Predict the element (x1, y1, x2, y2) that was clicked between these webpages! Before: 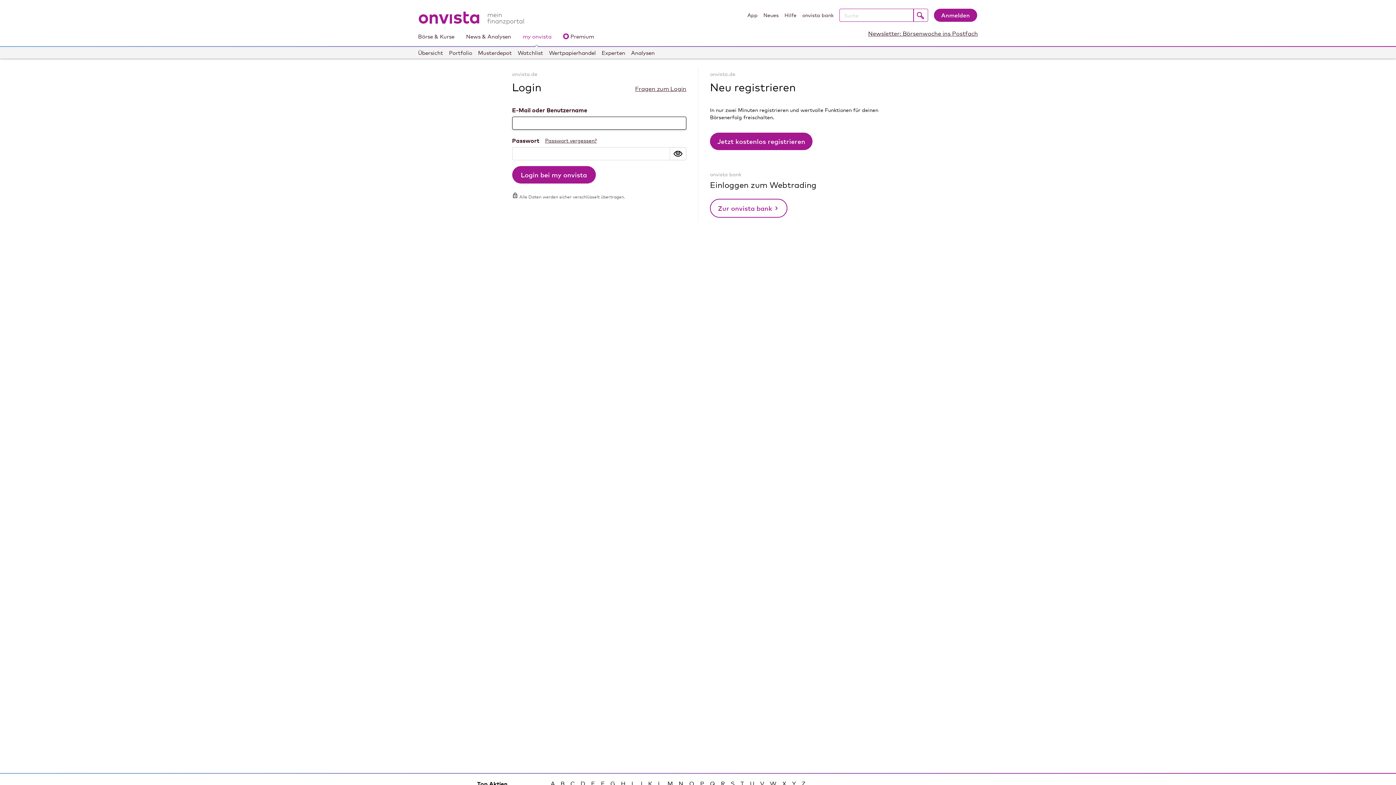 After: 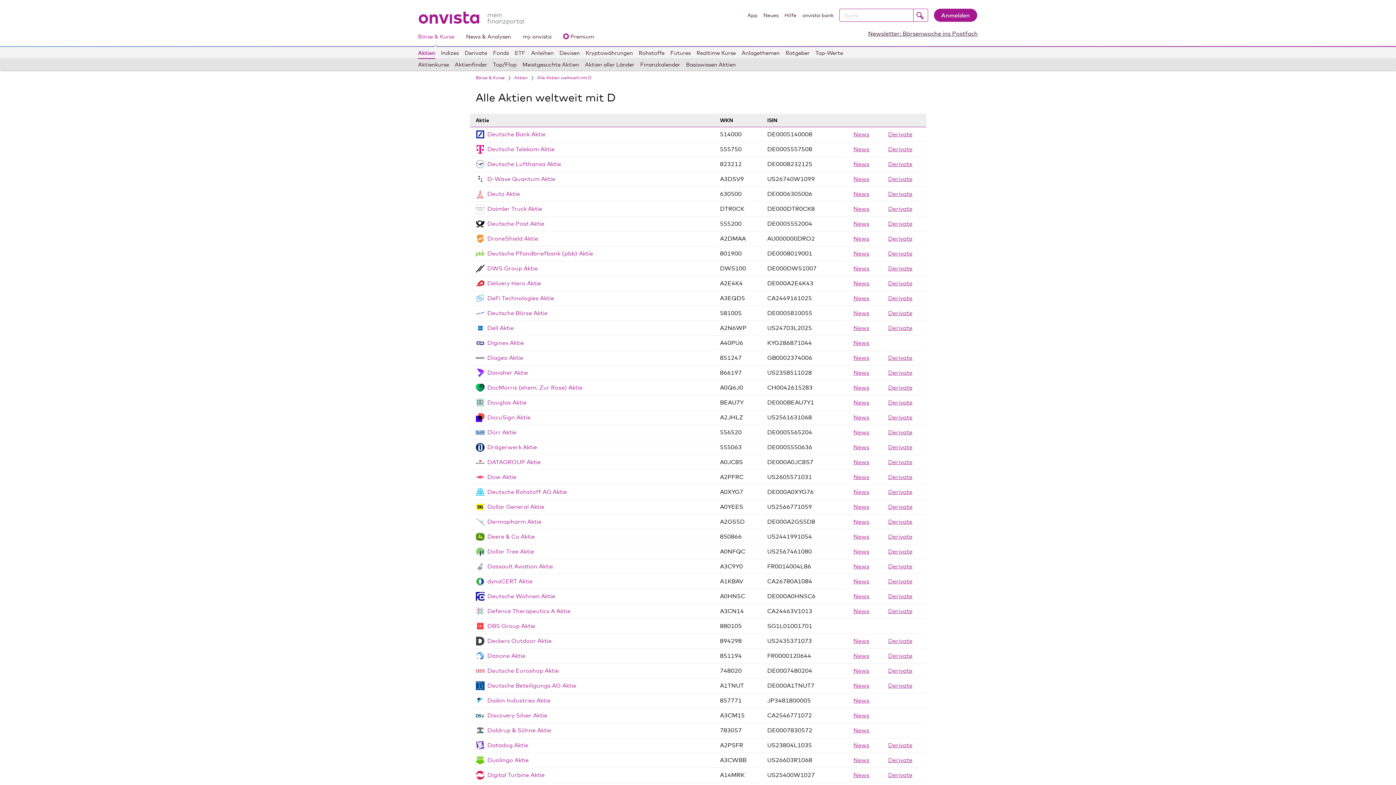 Action: label: D bbox: (580, 780, 585, 787)